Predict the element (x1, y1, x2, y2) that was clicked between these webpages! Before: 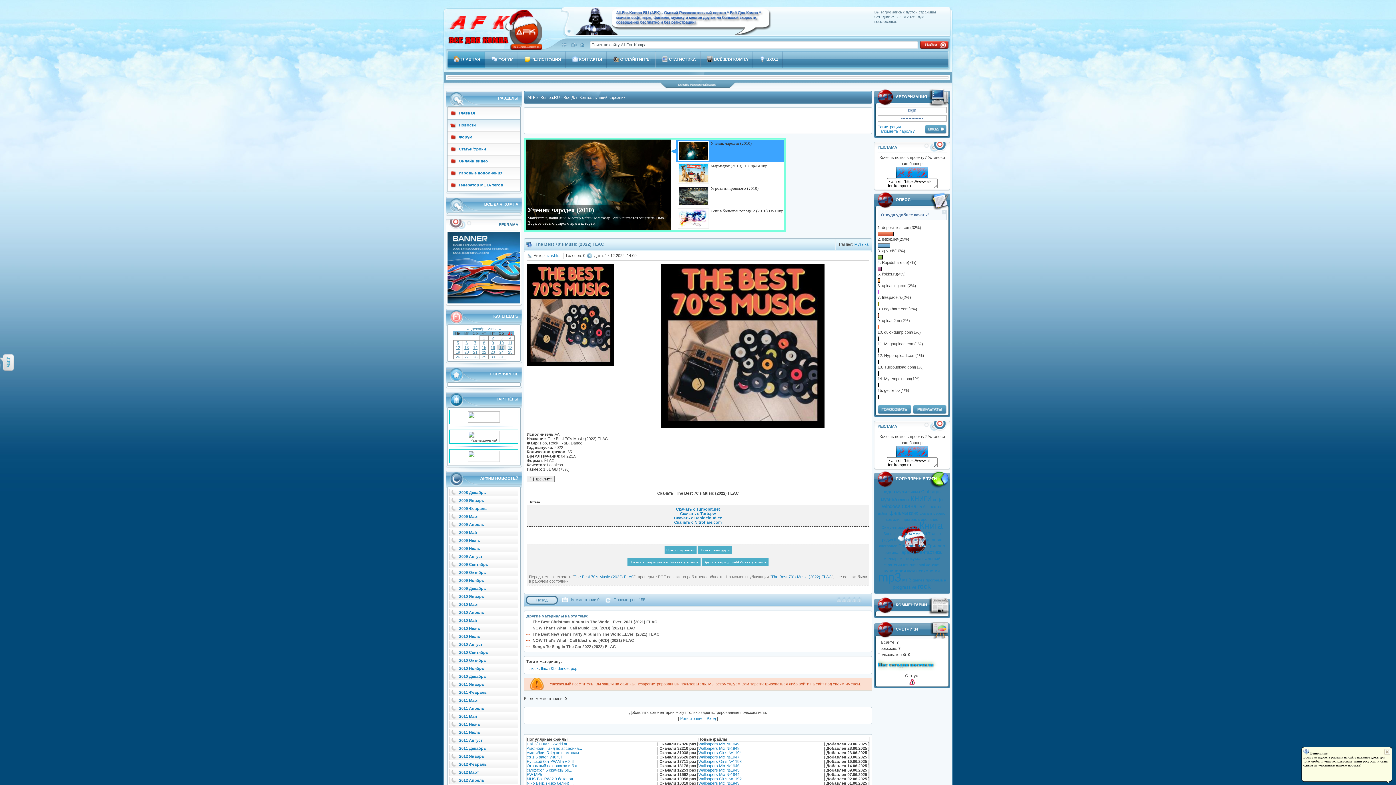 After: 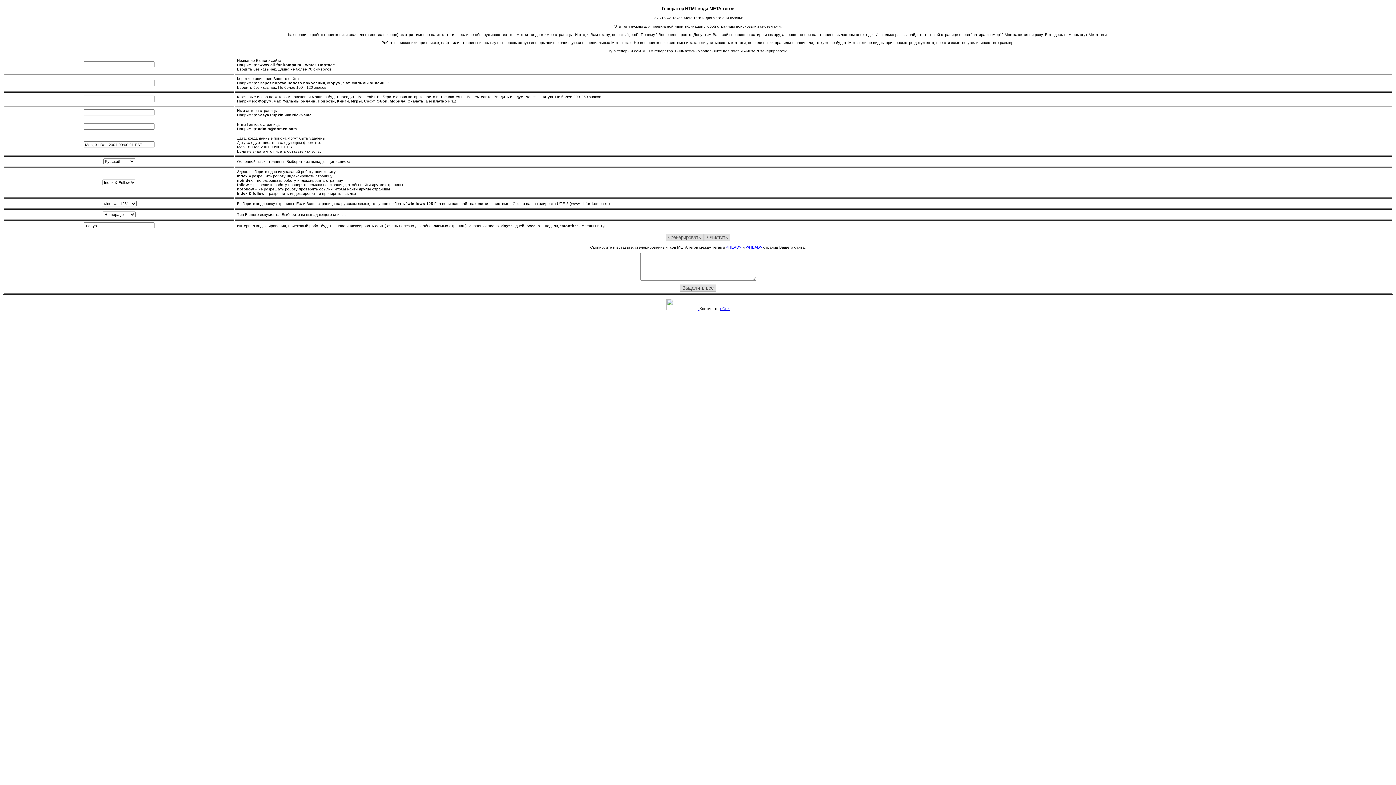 Action: bbox: (447, 179, 520, 191) label: Генератор МЕТА тегов